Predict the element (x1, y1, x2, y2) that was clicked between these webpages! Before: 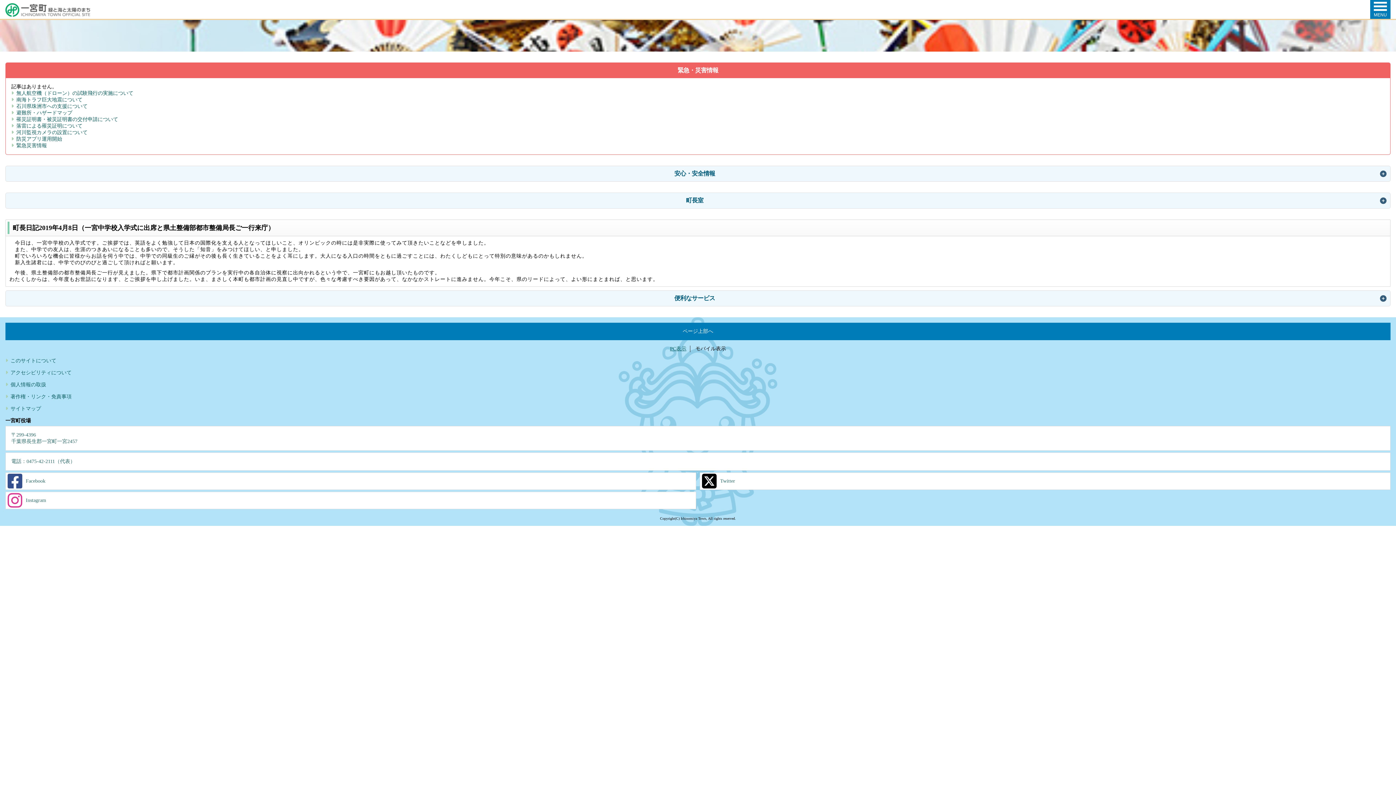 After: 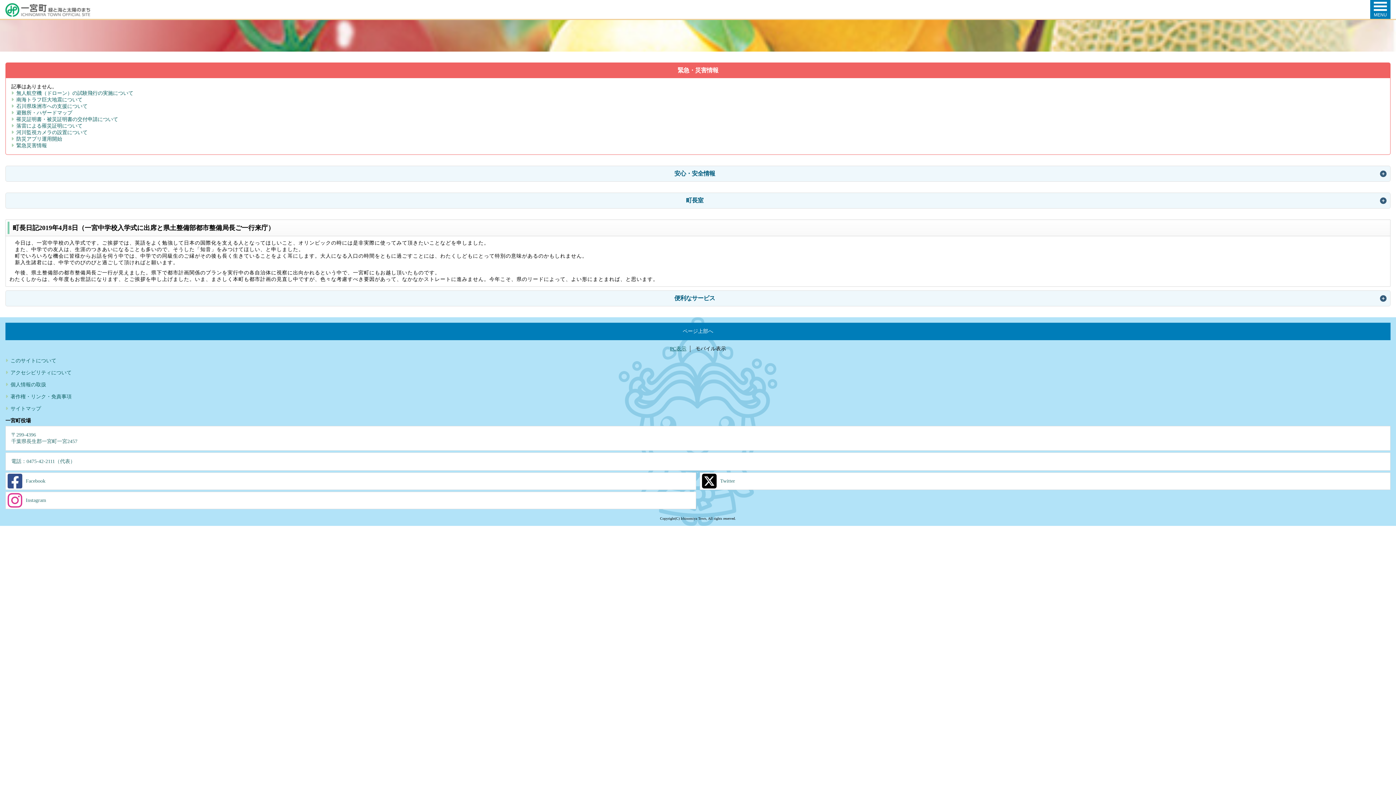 Action: label: 電話：0475-42-2111（代表） bbox: (5, 452, 1390, 470)